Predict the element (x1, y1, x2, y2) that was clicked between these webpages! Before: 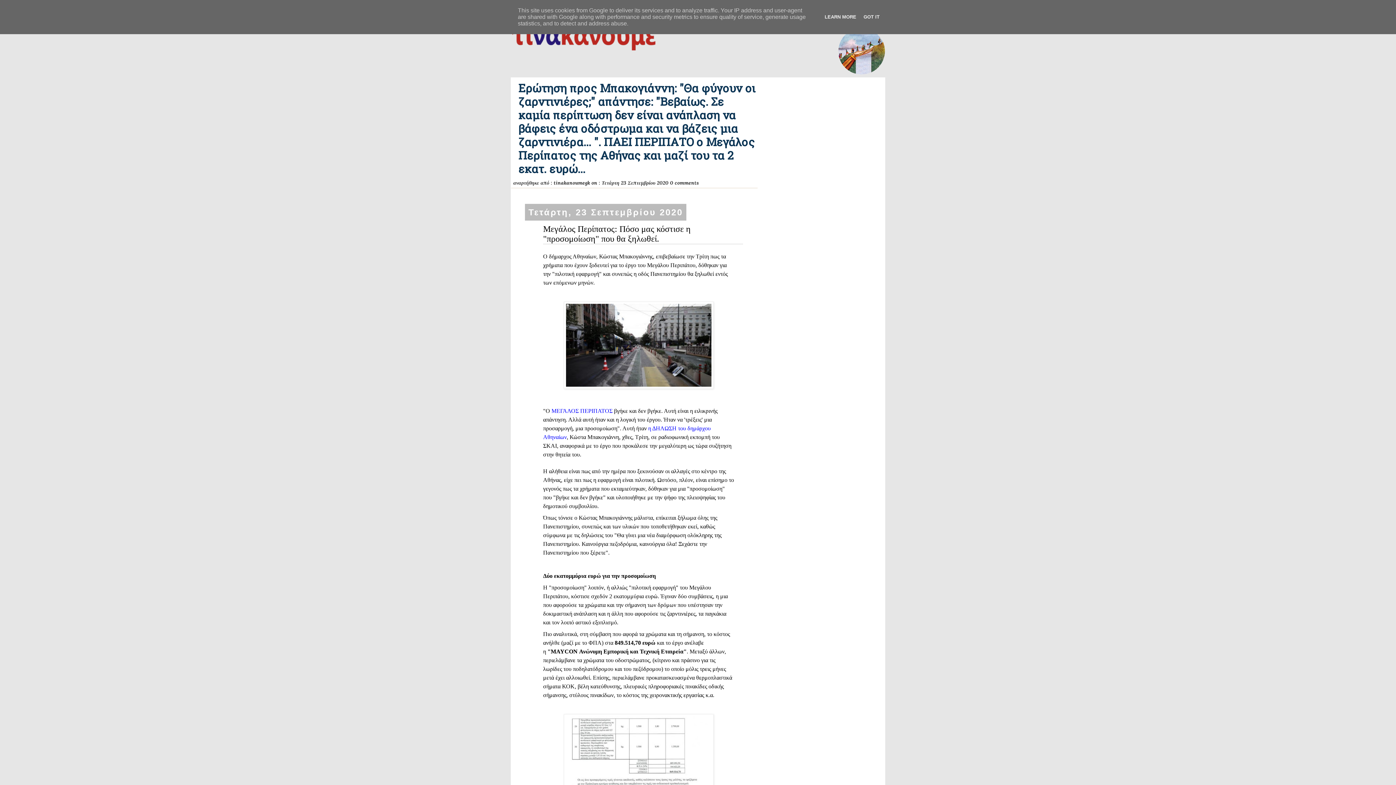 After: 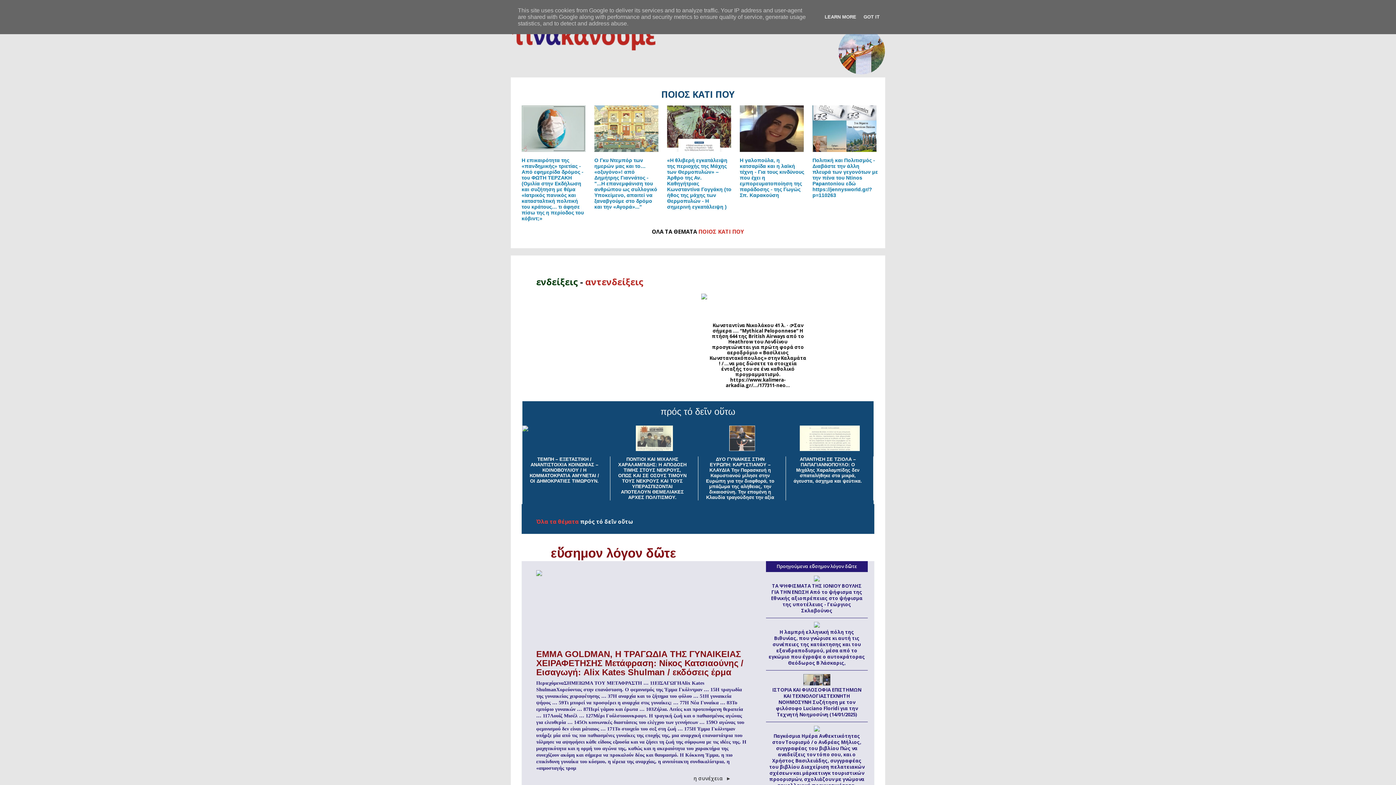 Action: bbox: (511, 28, 642, 56)